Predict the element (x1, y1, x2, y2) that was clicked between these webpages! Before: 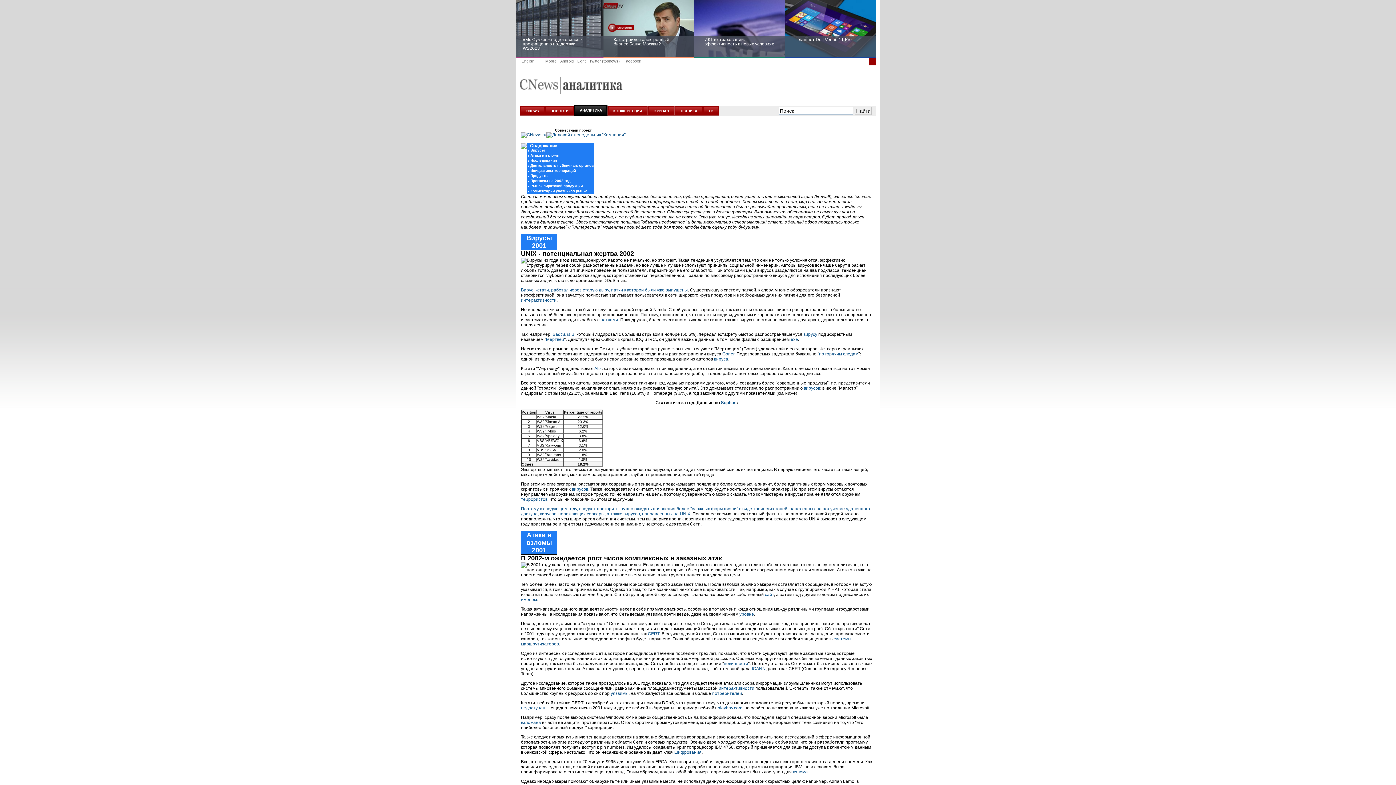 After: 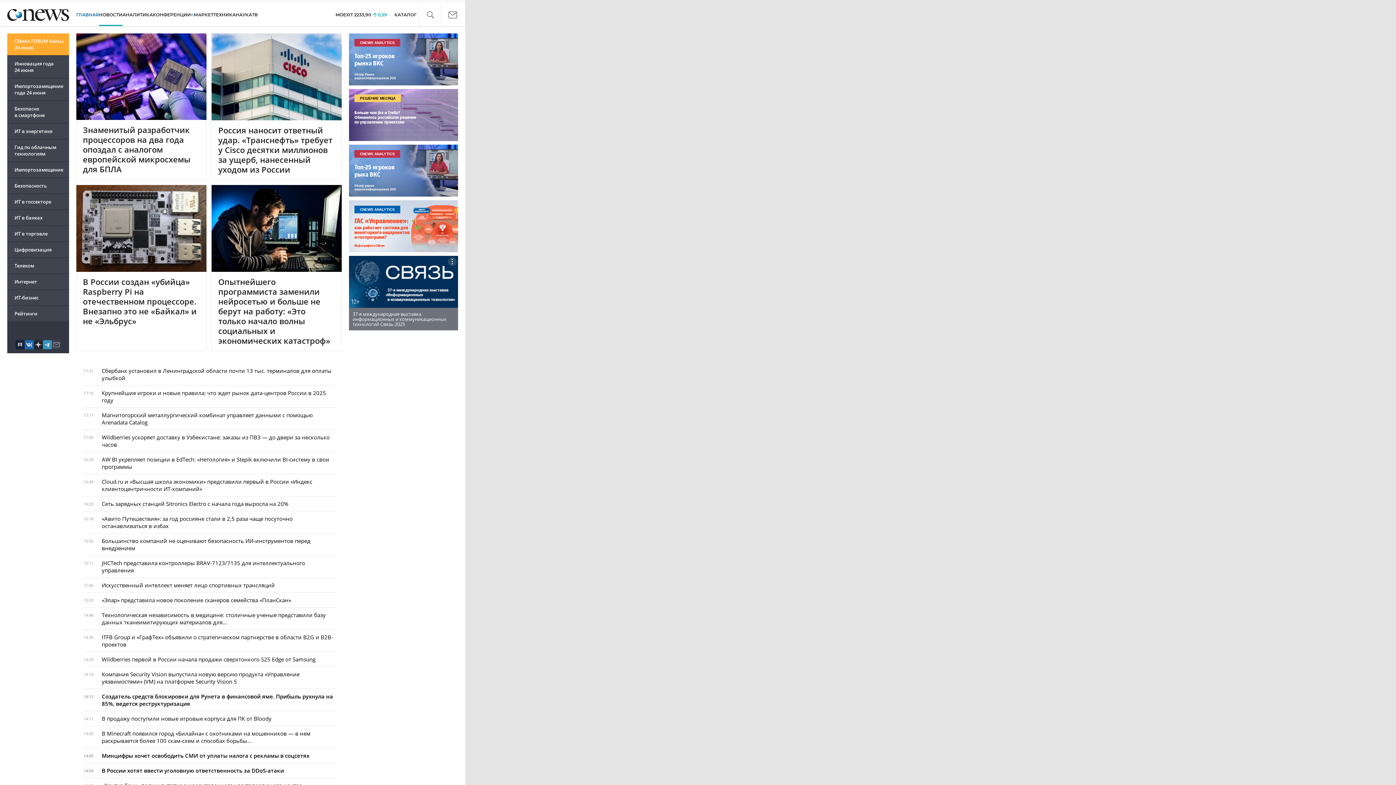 Action: bbox: (545, 106, 574, 115) label: НОВОСТИ